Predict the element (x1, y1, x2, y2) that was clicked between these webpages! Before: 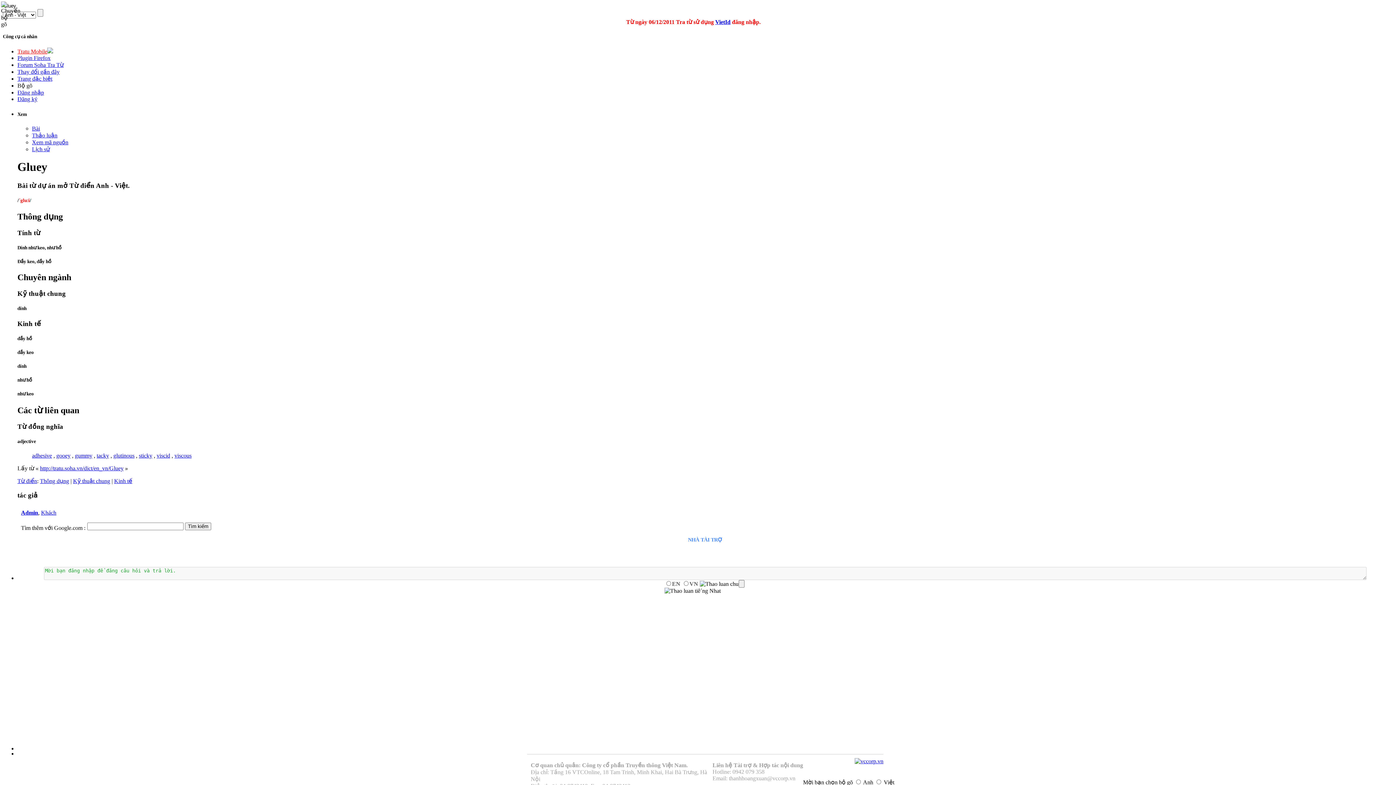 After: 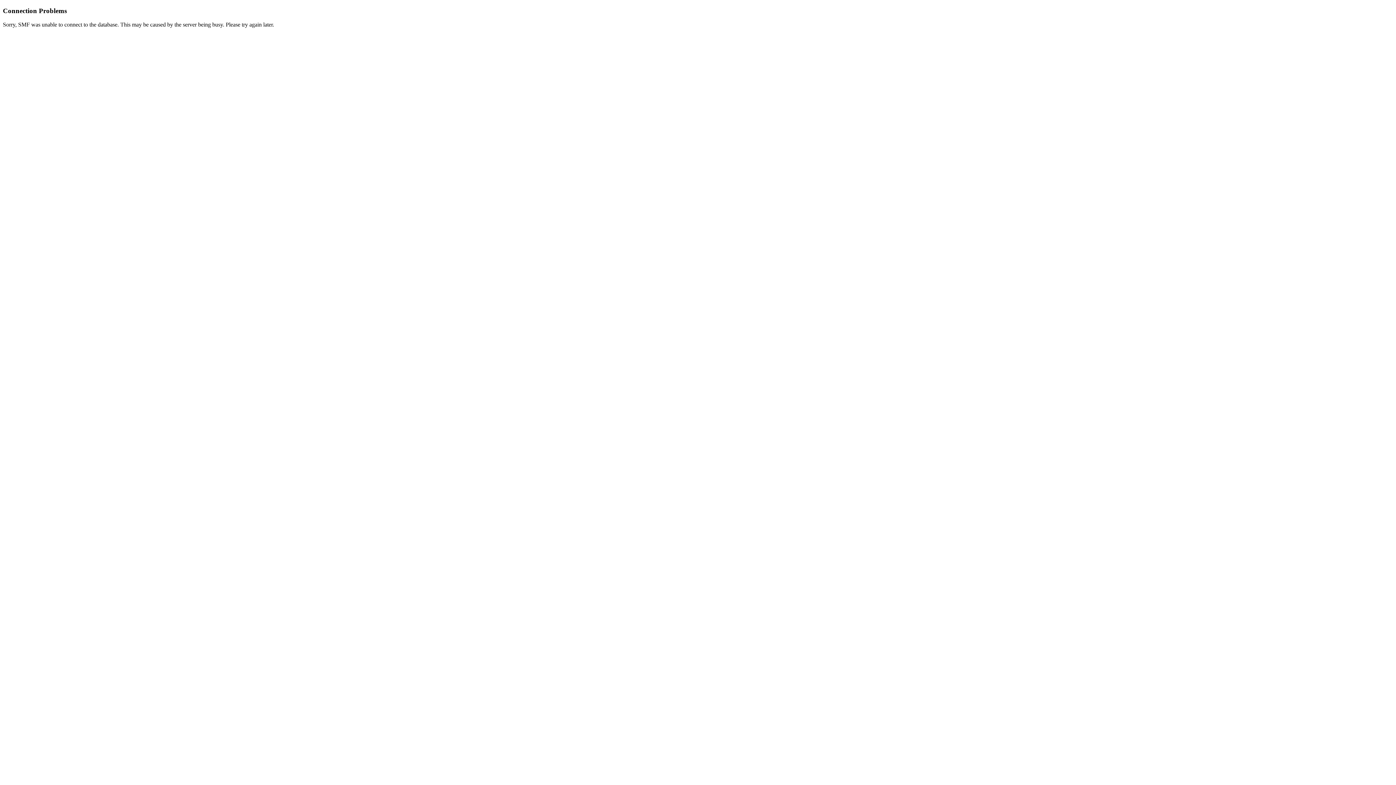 Action: bbox: (17, 61, 63, 68) label: Forum Soha Tra Từ